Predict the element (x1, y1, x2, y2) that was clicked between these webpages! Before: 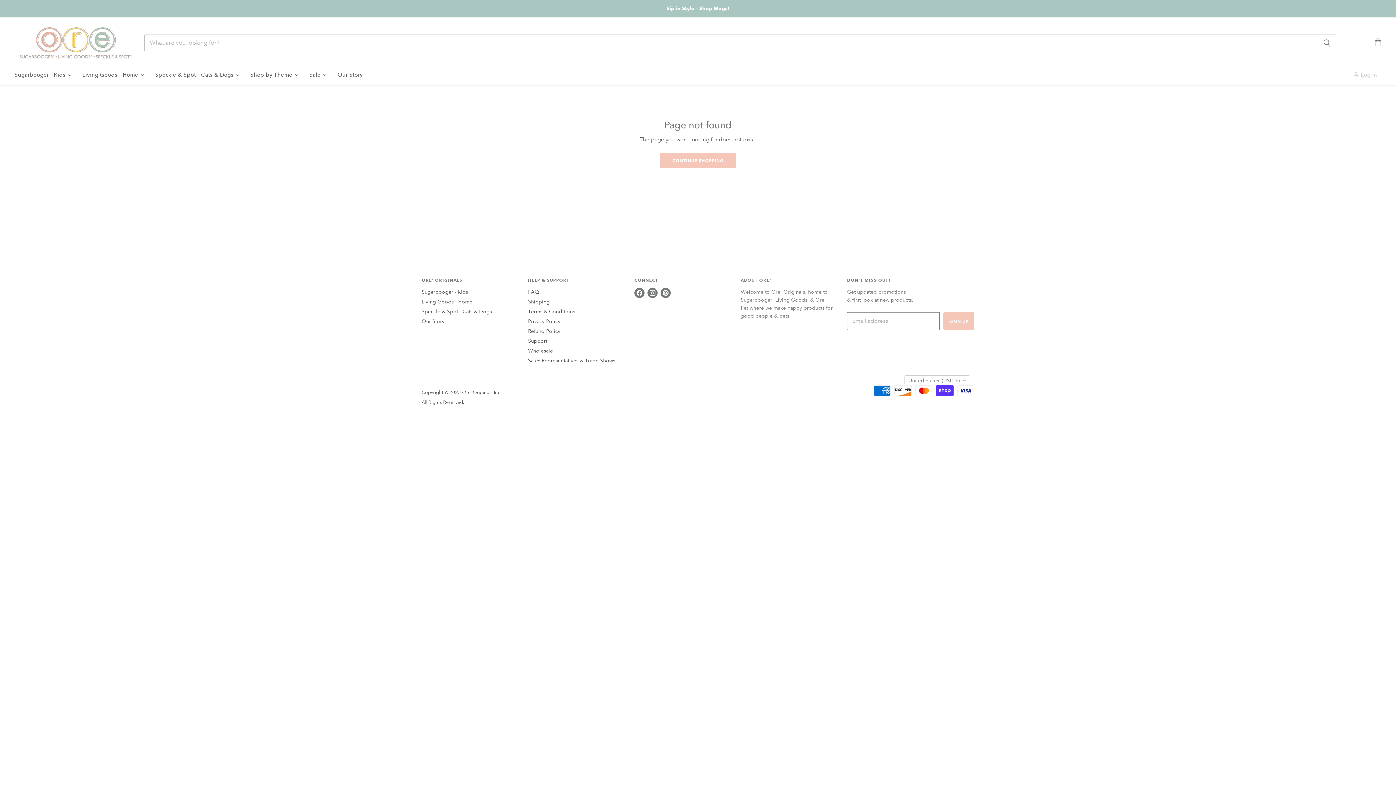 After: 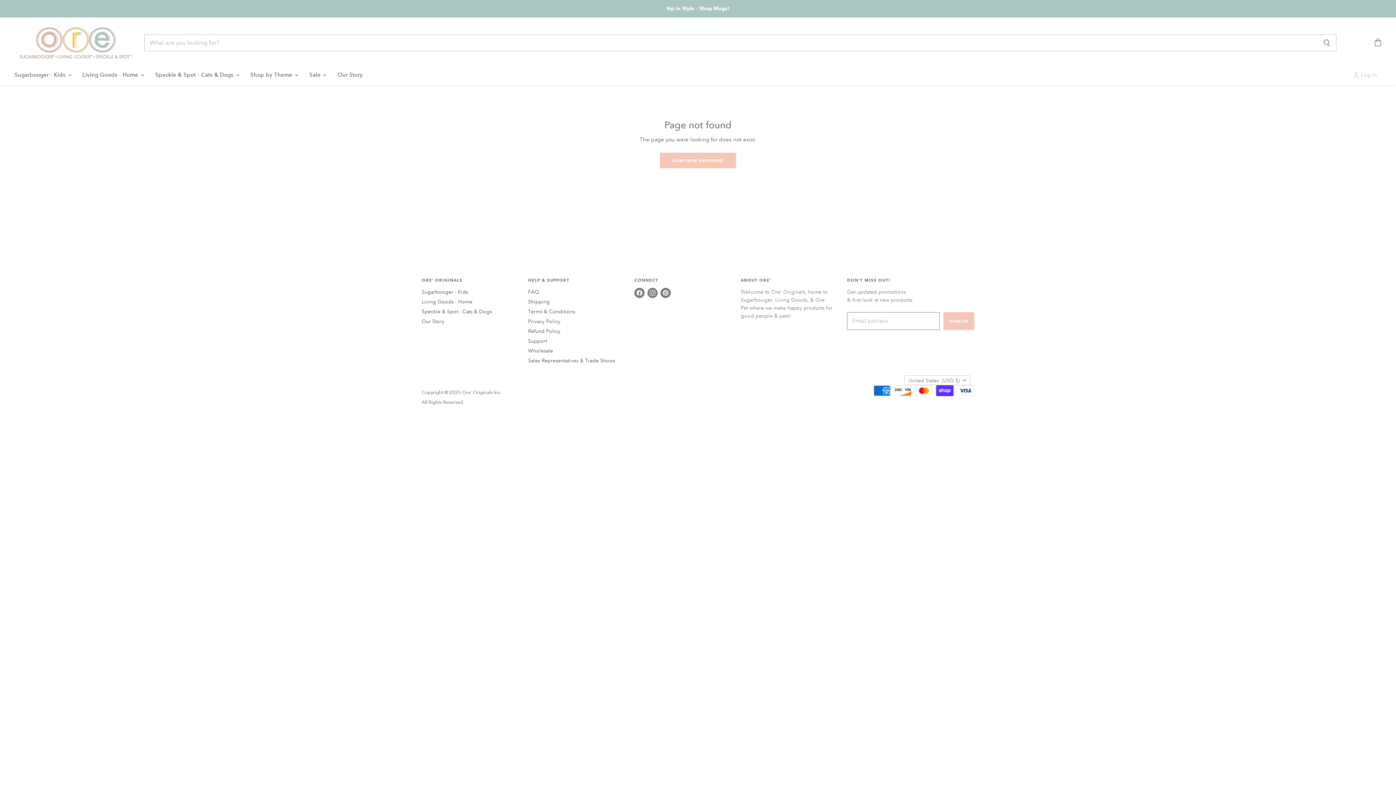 Action: label: Find us on Facebook bbox: (633, 286, 646, 299)